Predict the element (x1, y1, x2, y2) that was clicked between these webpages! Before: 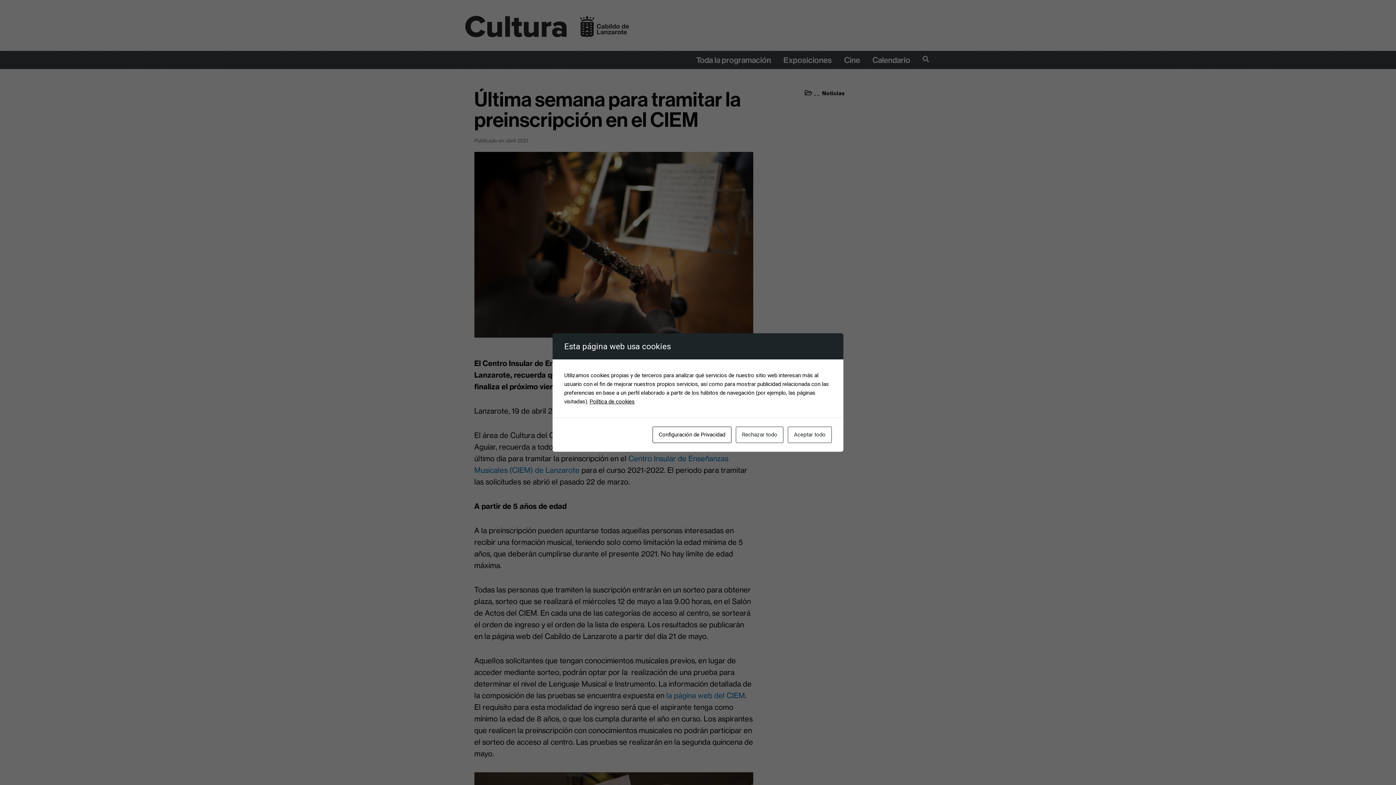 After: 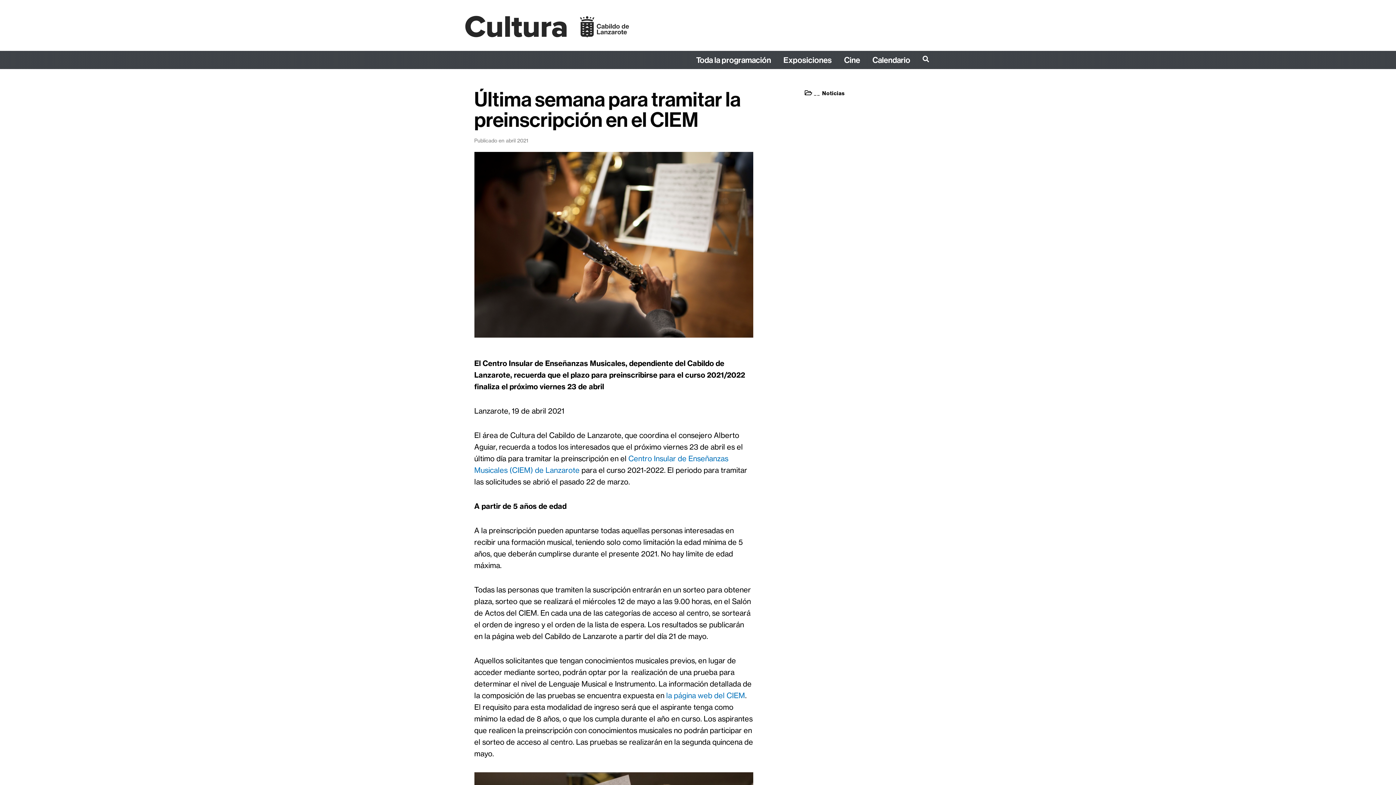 Action: bbox: (736, 426, 783, 443) label: Rechazar todo